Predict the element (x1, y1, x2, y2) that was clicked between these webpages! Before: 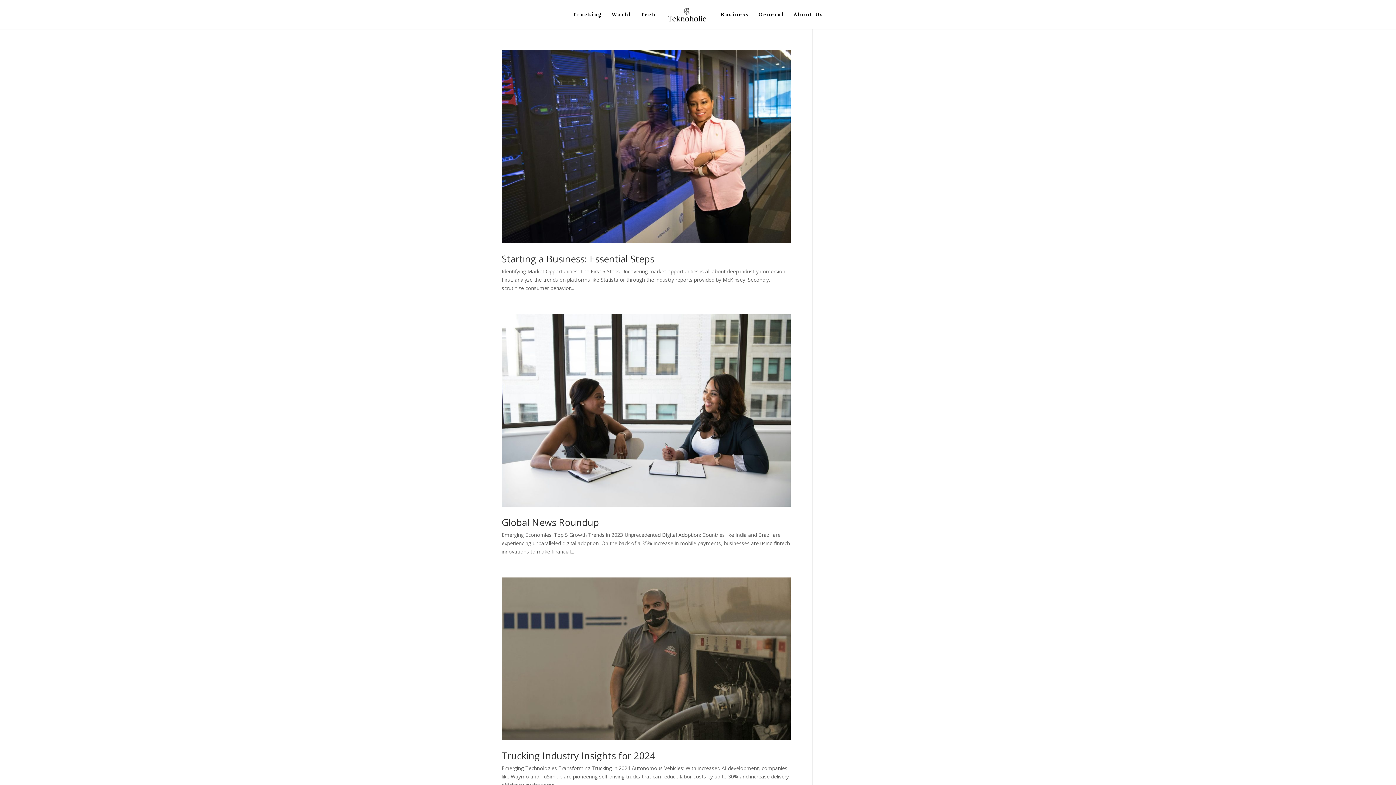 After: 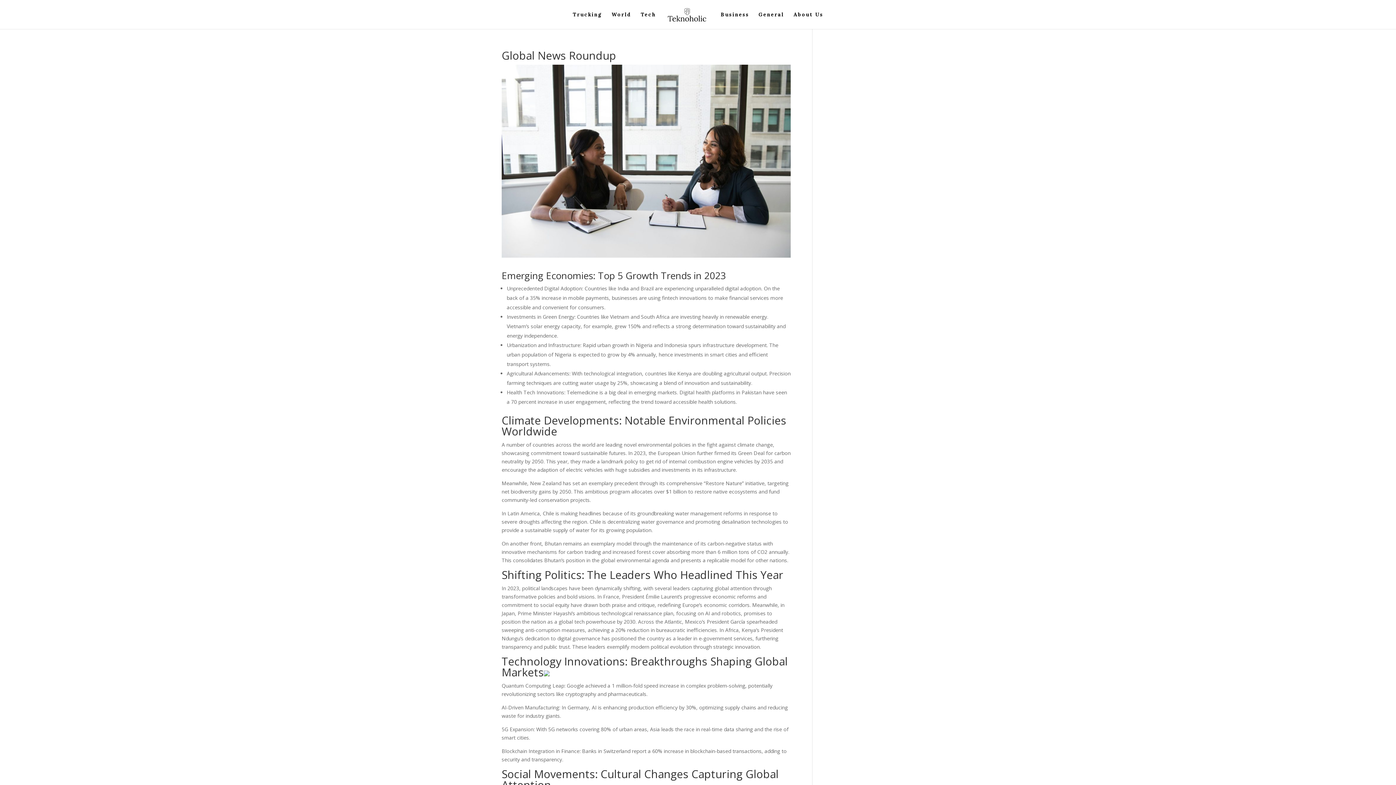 Action: bbox: (501, 516, 599, 529) label: Global News Roundup